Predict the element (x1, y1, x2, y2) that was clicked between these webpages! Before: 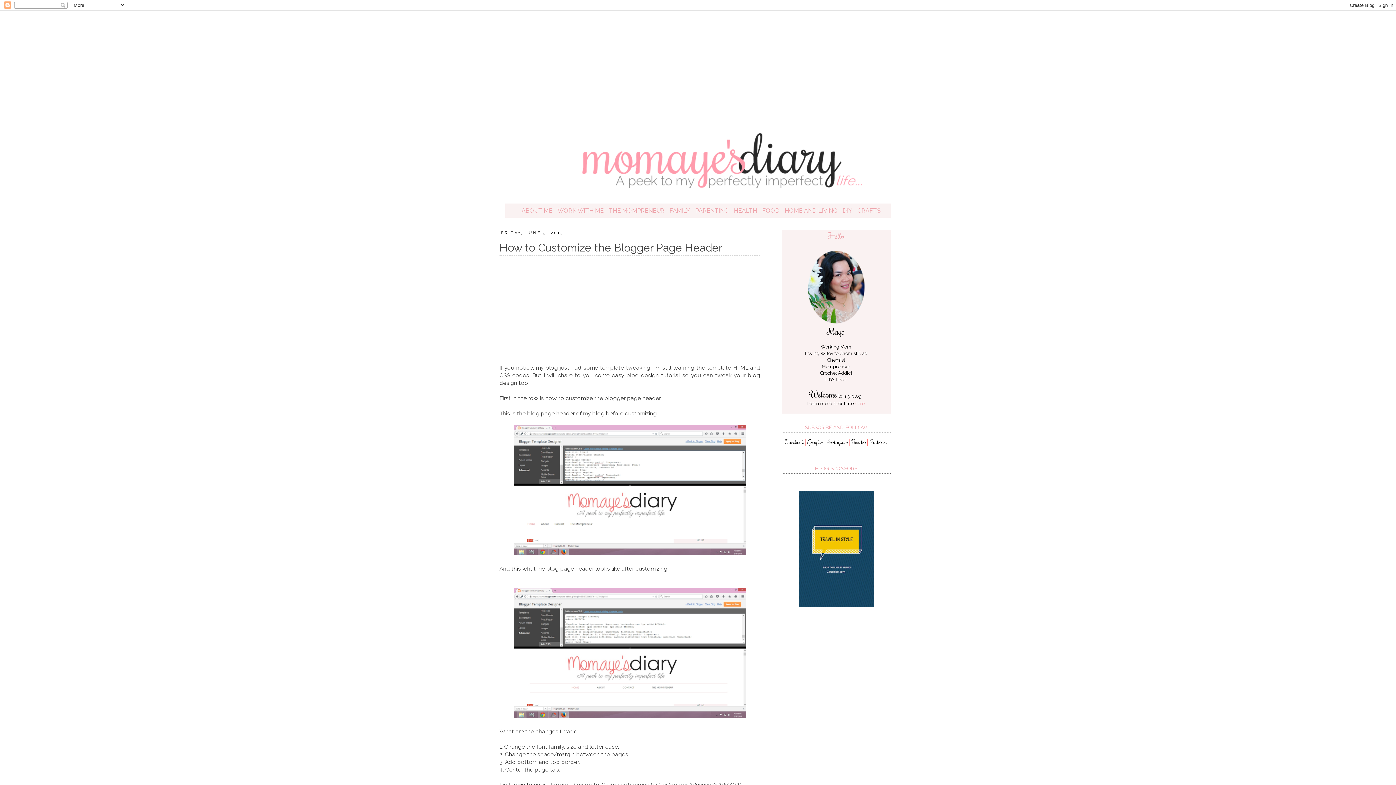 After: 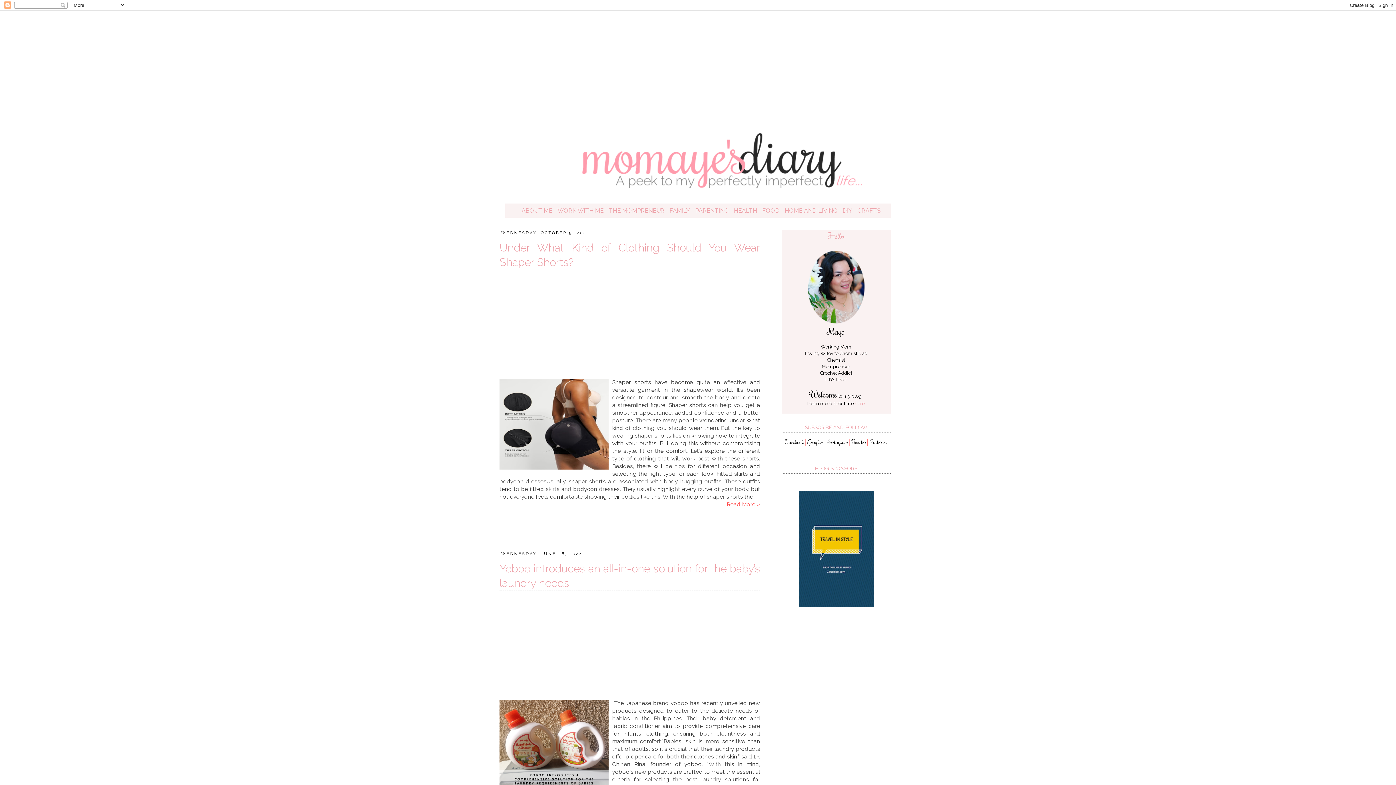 Action: bbox: (494, 127, 901, 192)